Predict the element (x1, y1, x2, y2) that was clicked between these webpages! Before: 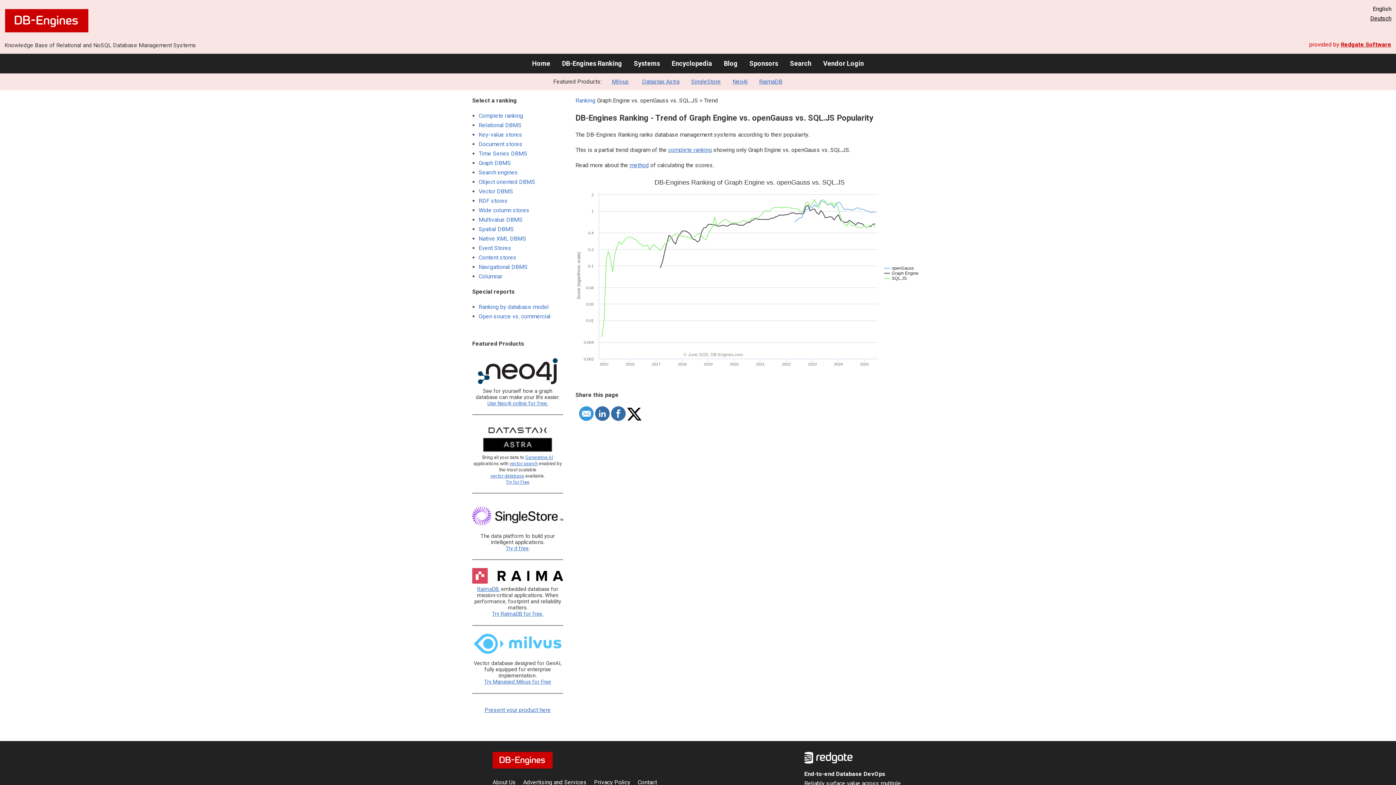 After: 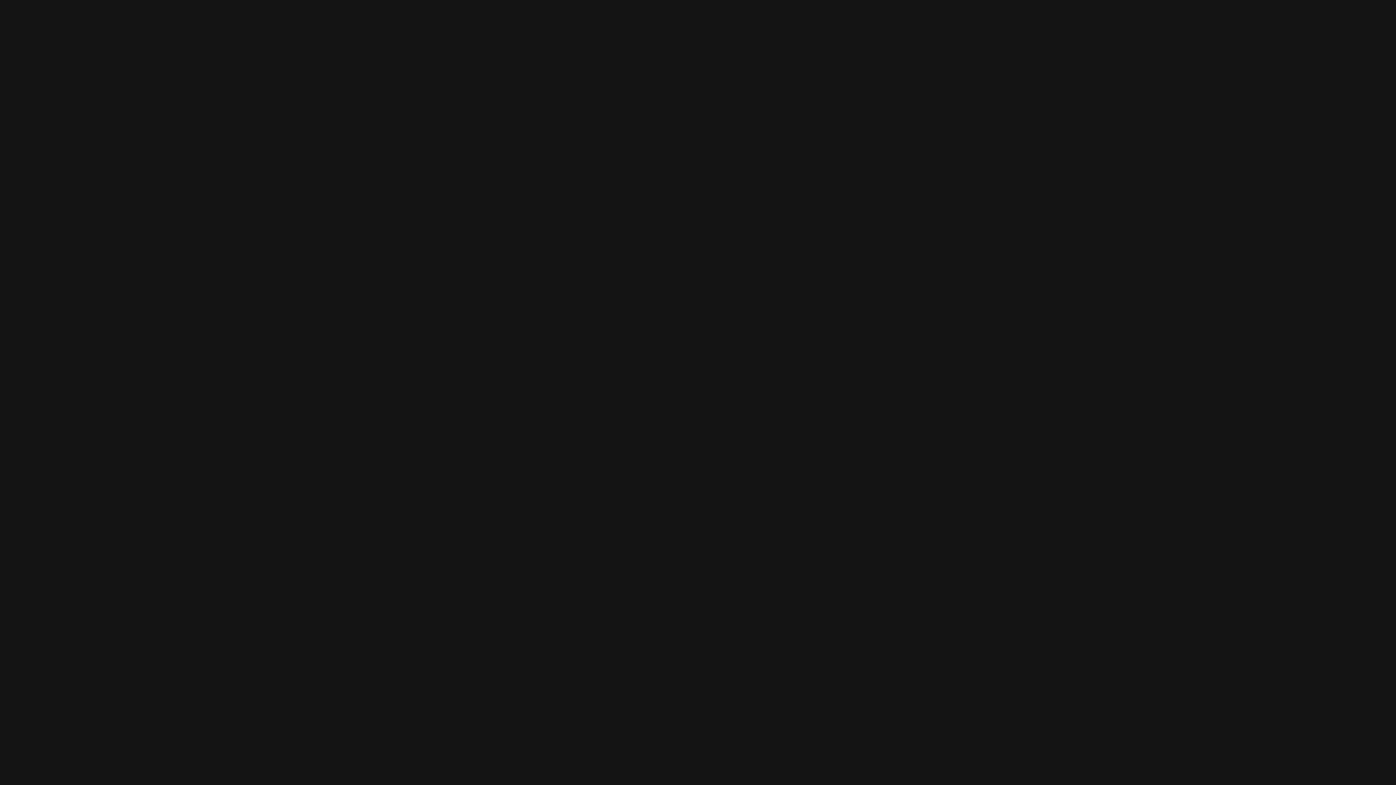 Action: bbox: (472, 526, 563, 532)